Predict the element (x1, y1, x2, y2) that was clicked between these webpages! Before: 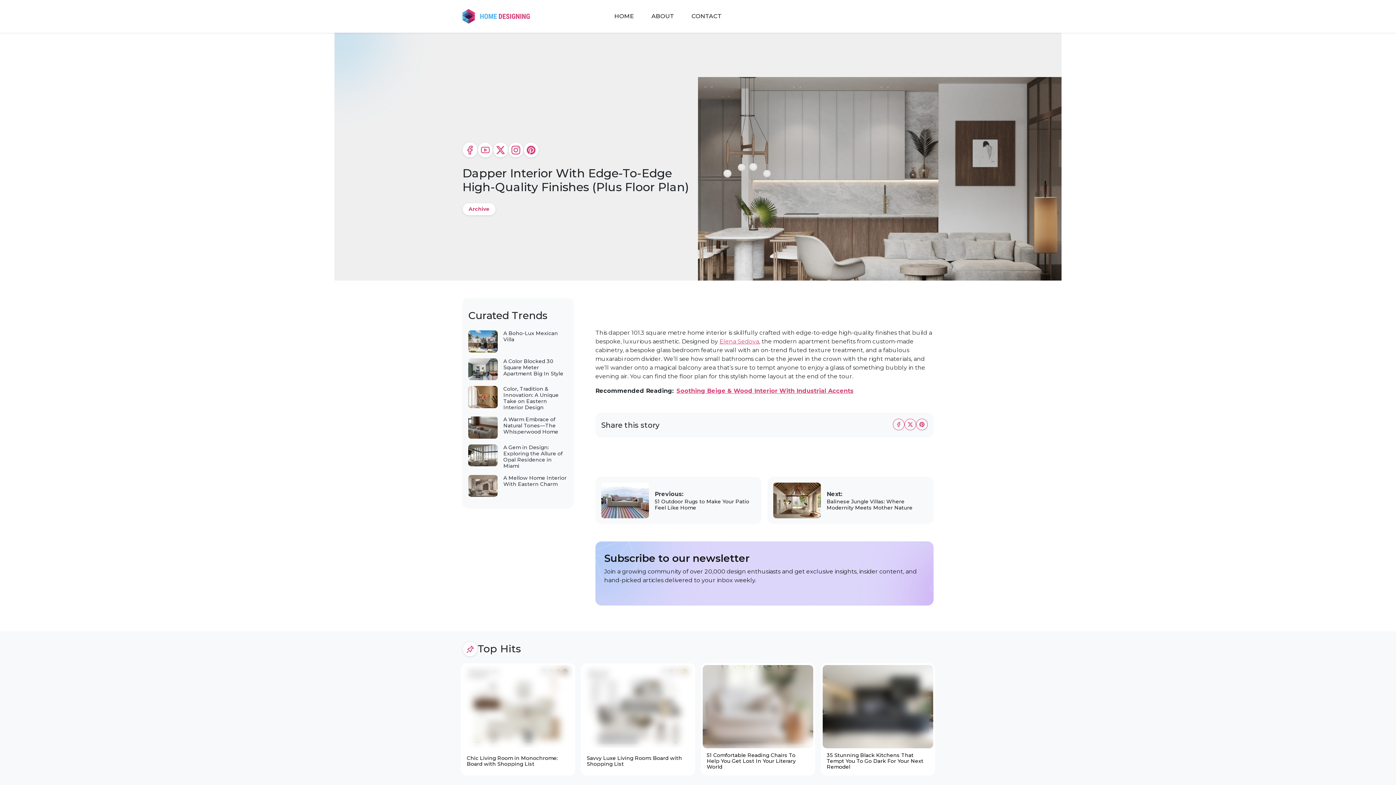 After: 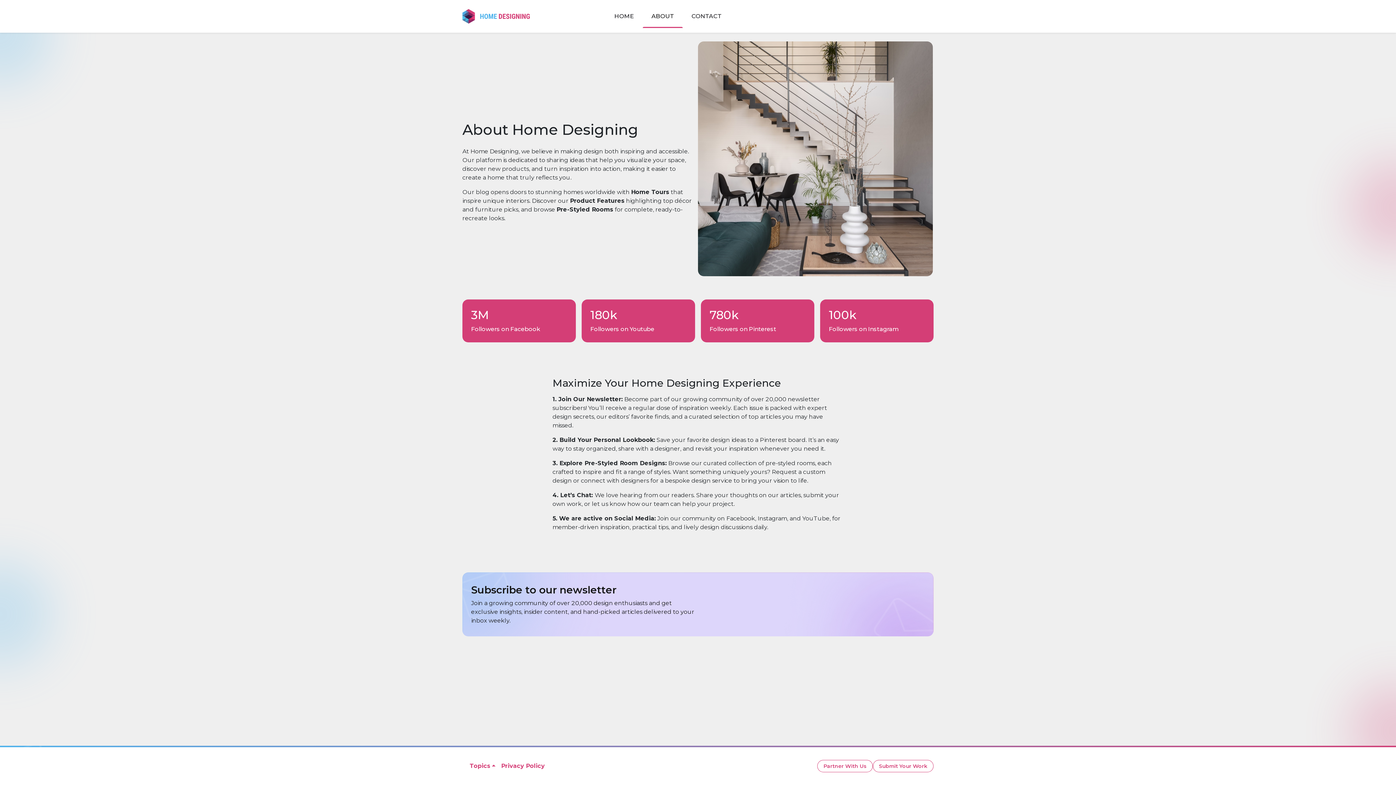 Action: bbox: (642, 4, 682, 28) label: ABOUT